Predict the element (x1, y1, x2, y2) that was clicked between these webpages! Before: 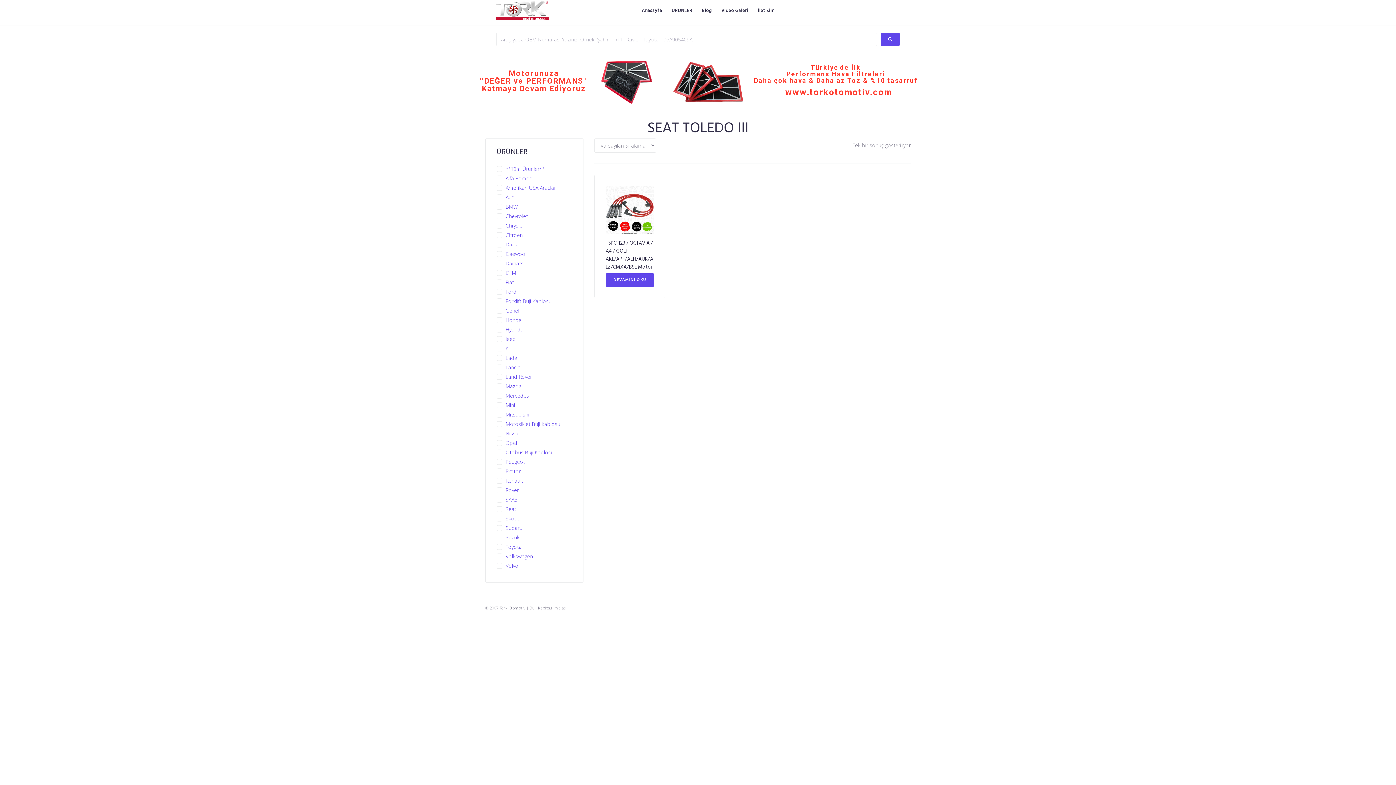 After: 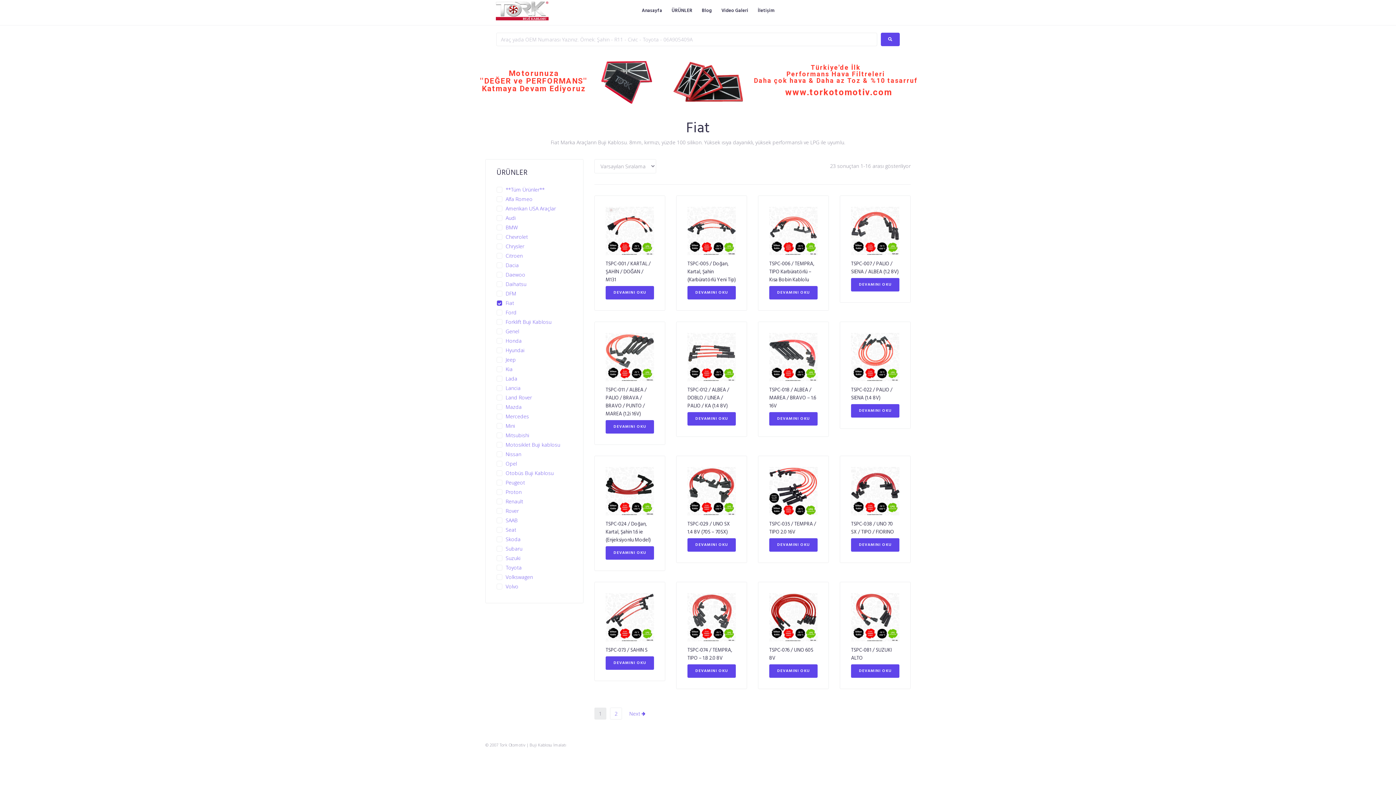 Action: label: Fiat bbox: (496, 278, 514, 285)